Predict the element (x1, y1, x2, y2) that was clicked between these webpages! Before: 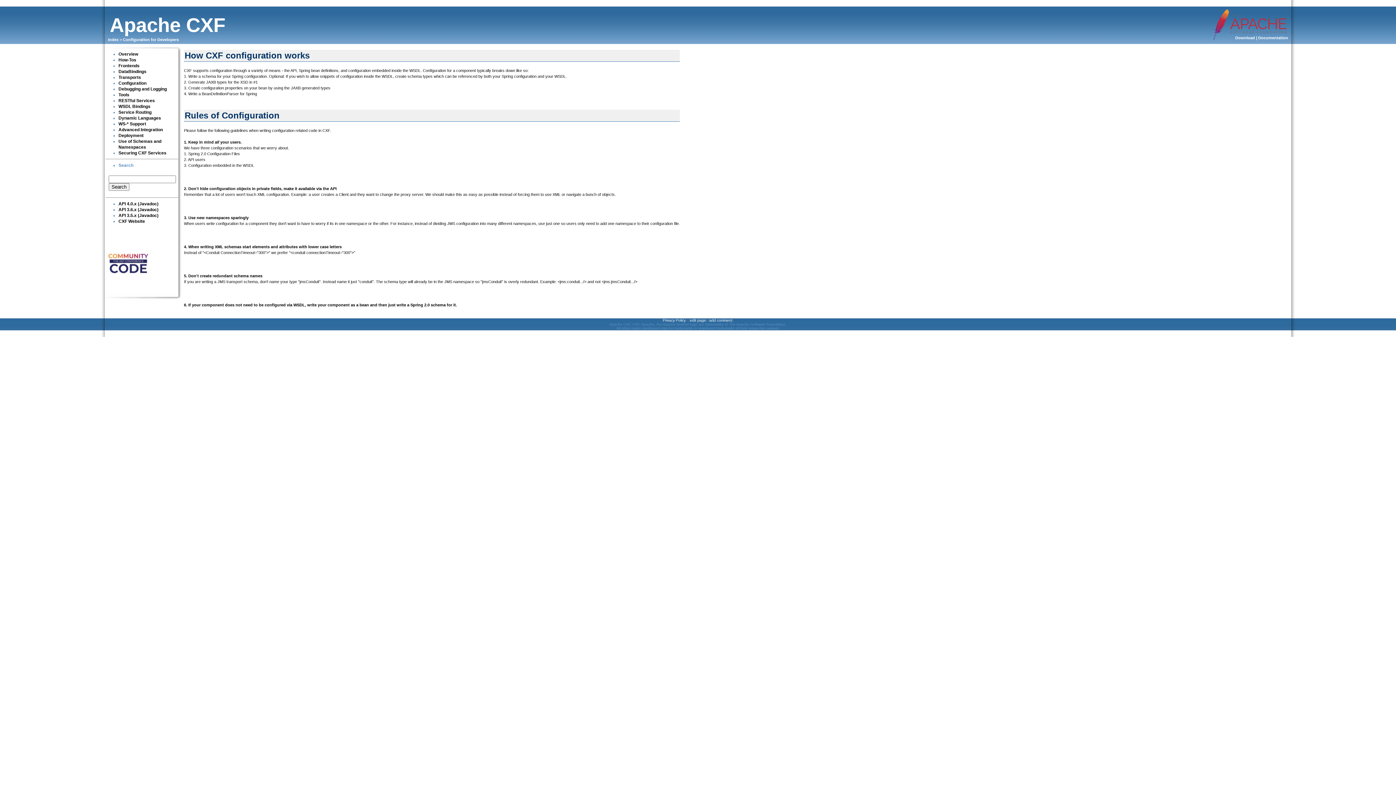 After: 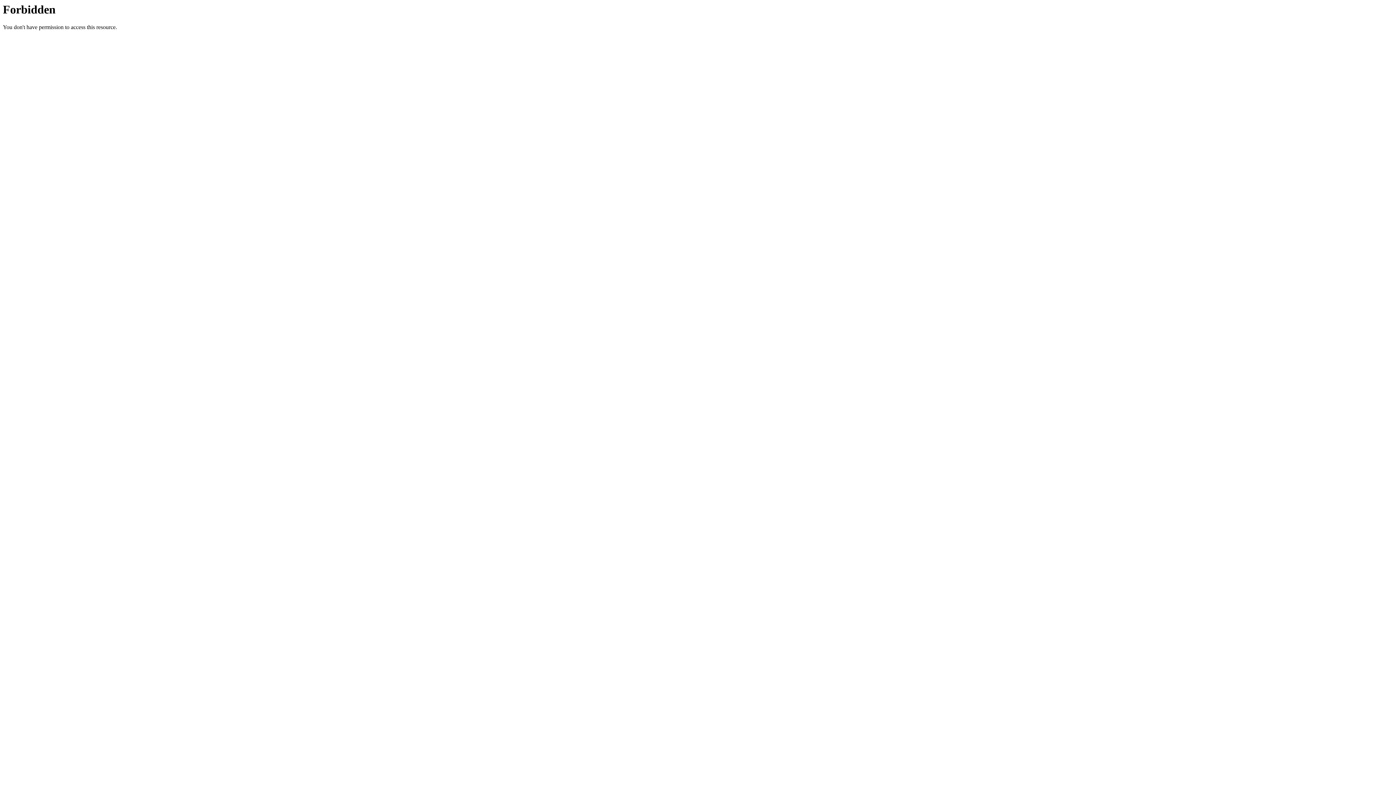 Action: bbox: (709, 318, 732, 322) label: add comment